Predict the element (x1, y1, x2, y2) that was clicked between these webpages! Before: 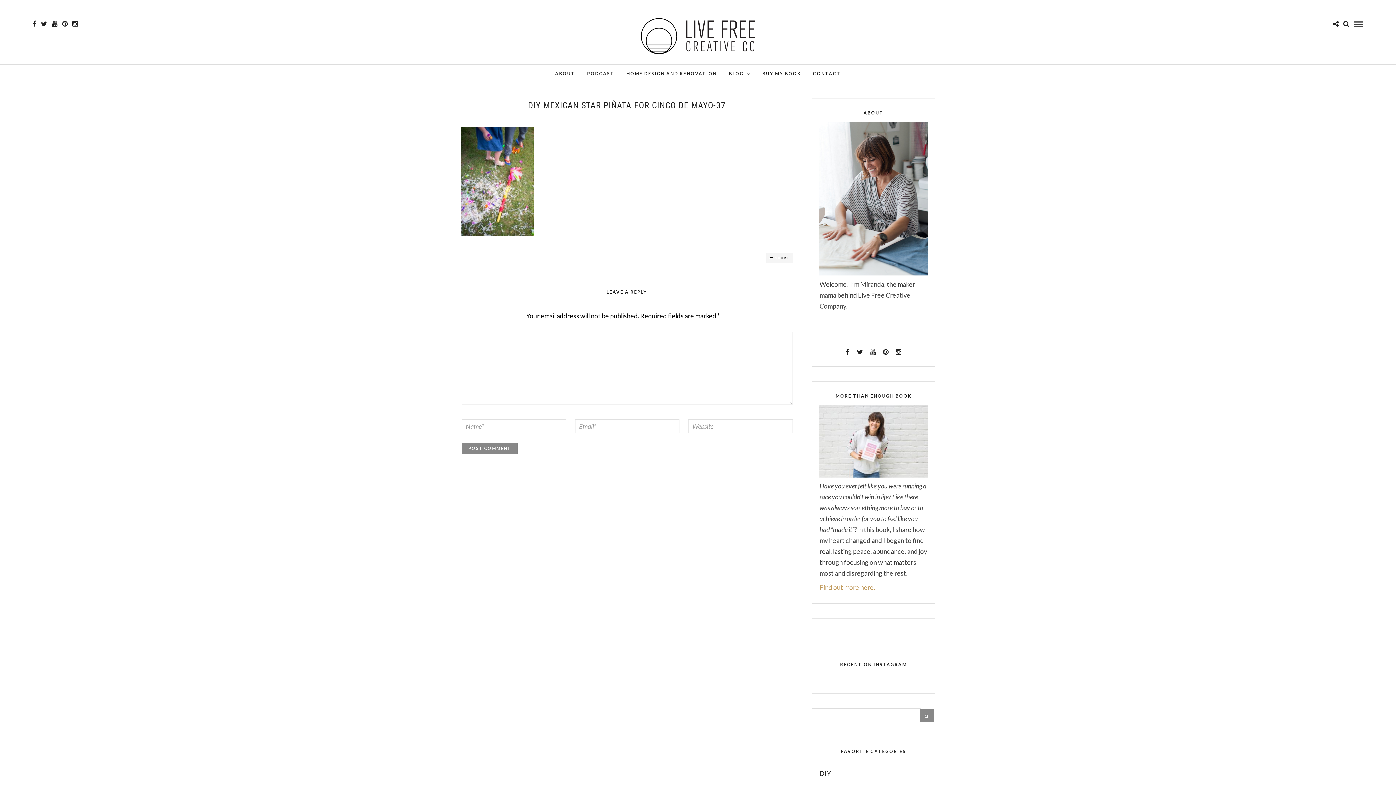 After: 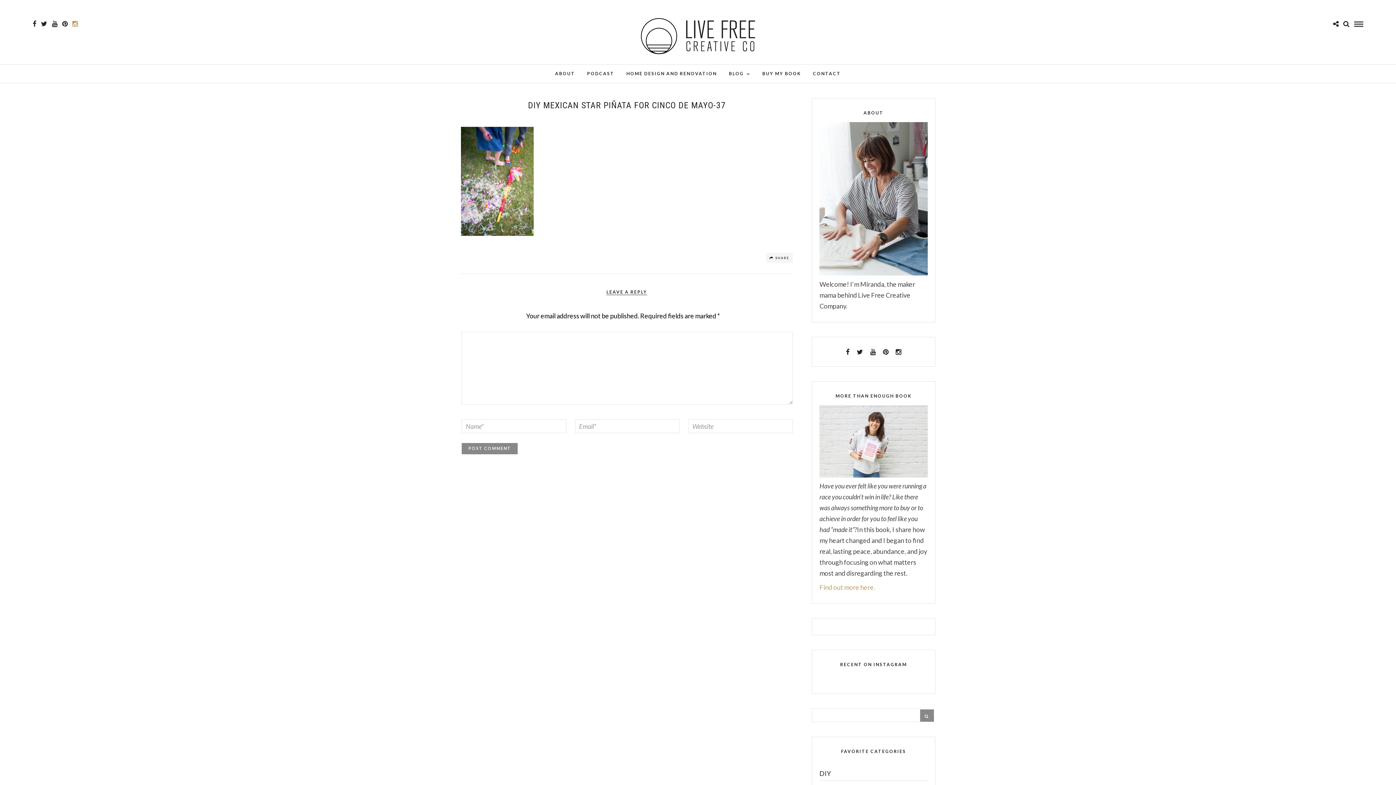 Action: bbox: (72, 20, 77, 27)